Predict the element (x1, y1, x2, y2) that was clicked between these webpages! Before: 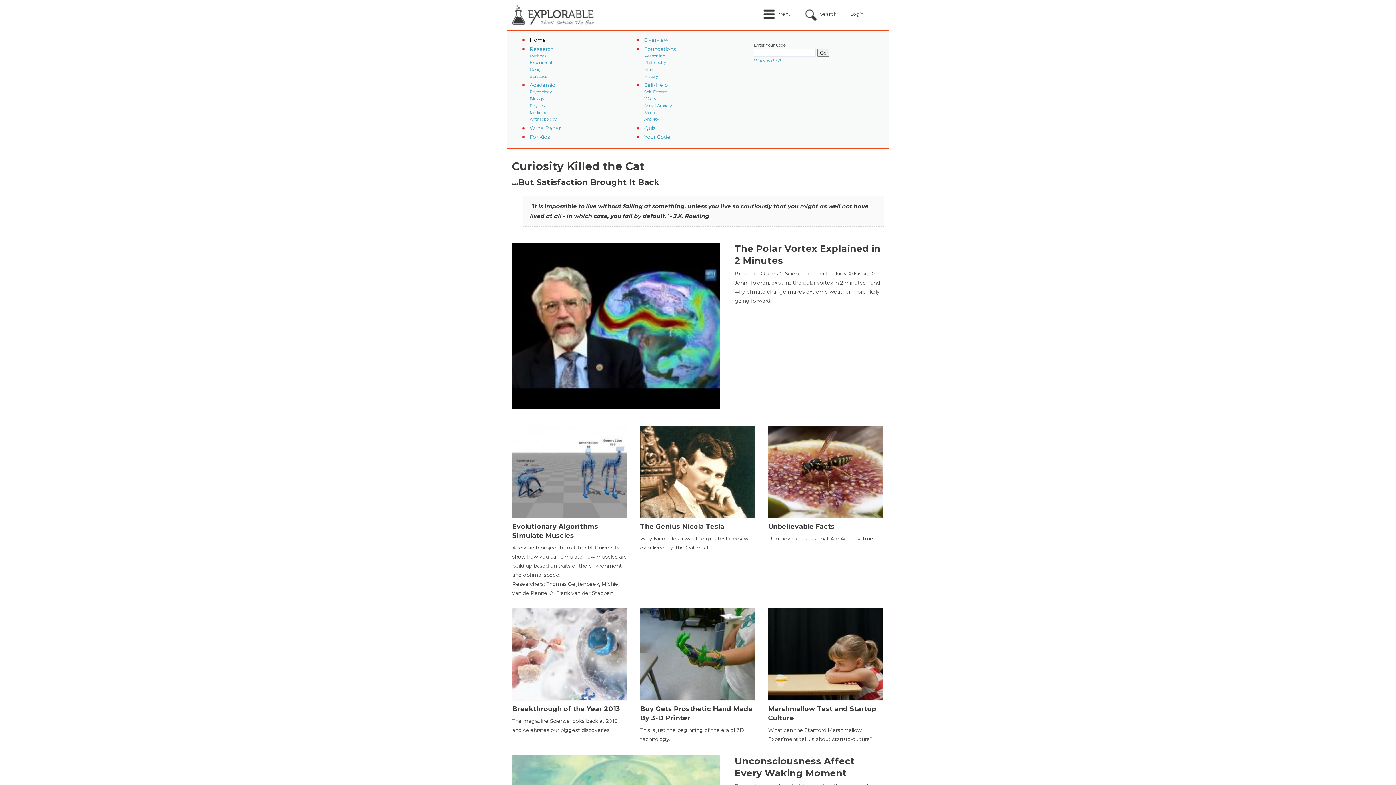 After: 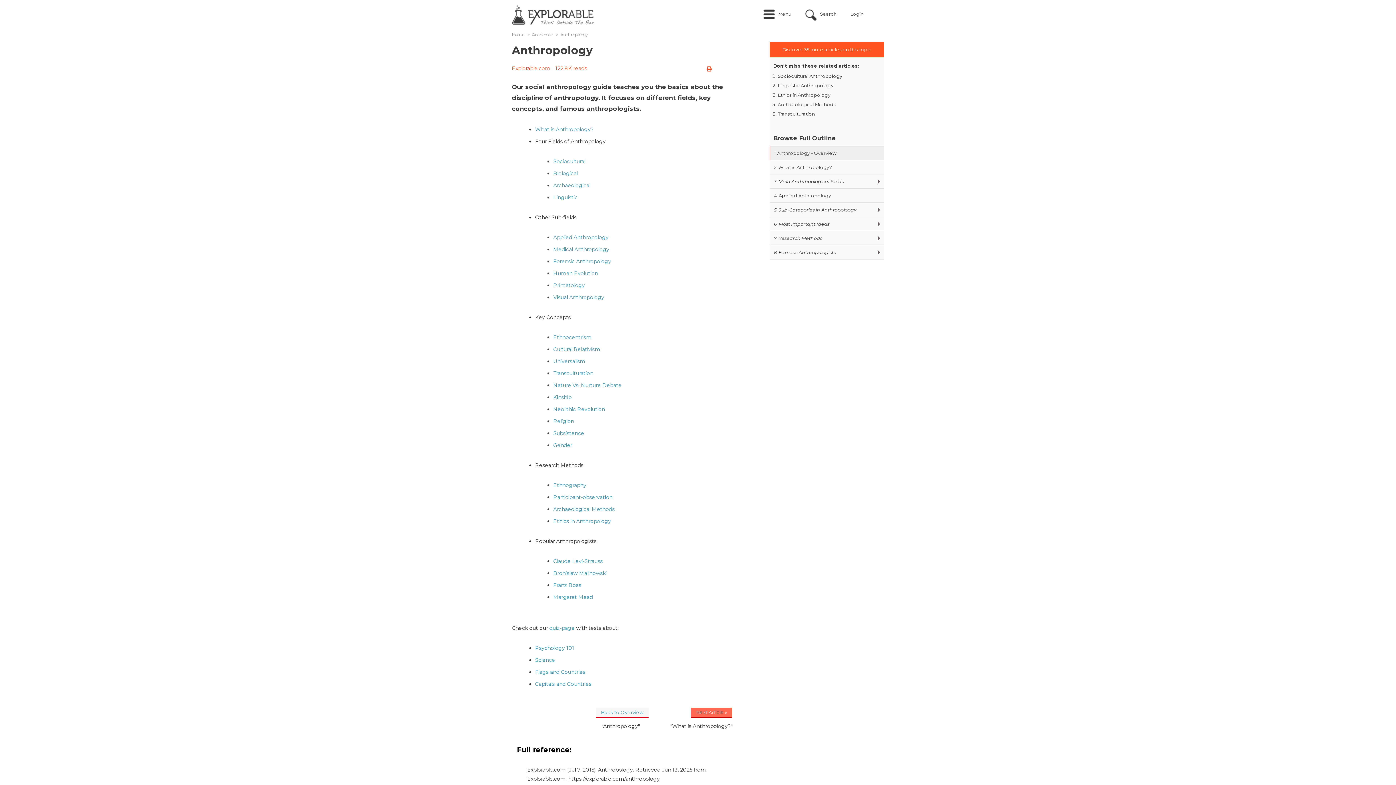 Action: label: Anthropology bbox: (529, 116, 556, 121)